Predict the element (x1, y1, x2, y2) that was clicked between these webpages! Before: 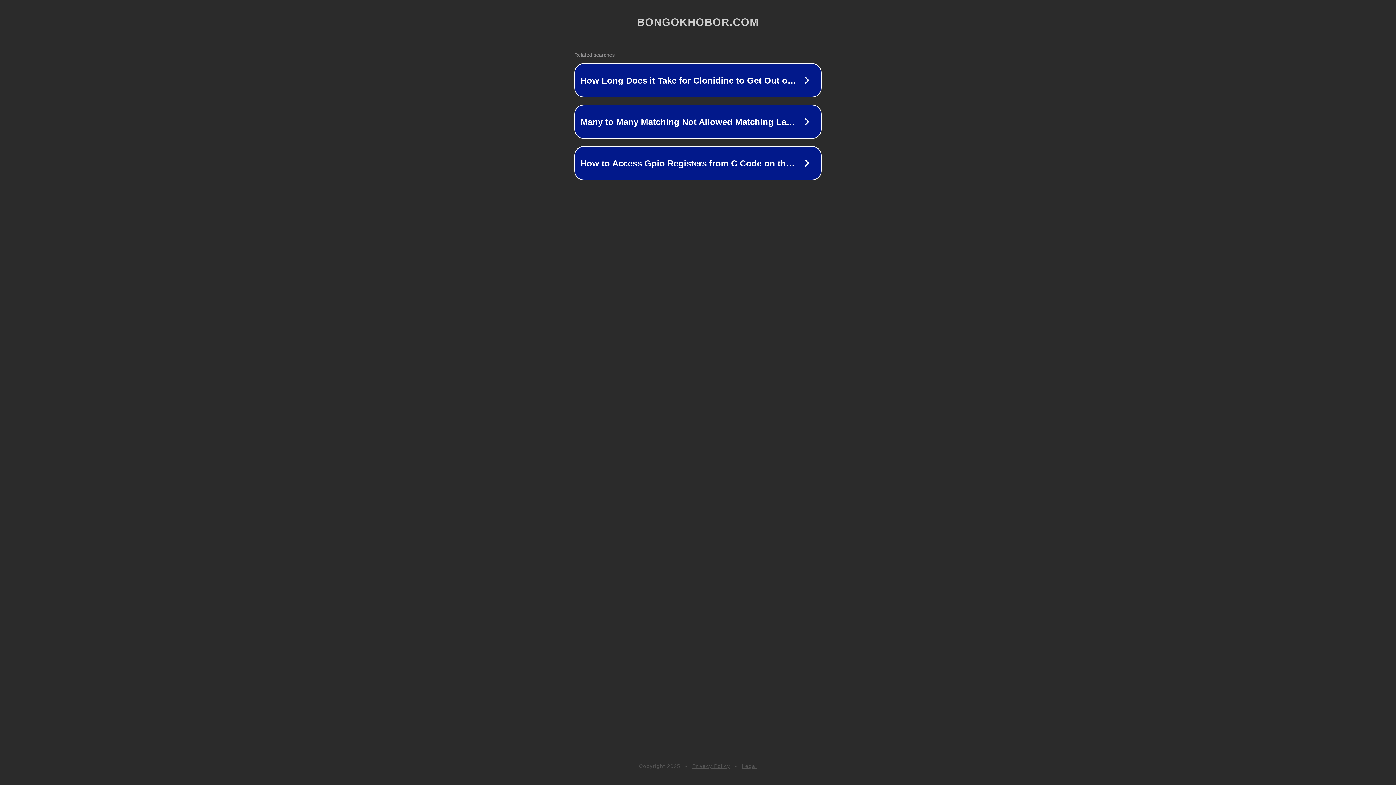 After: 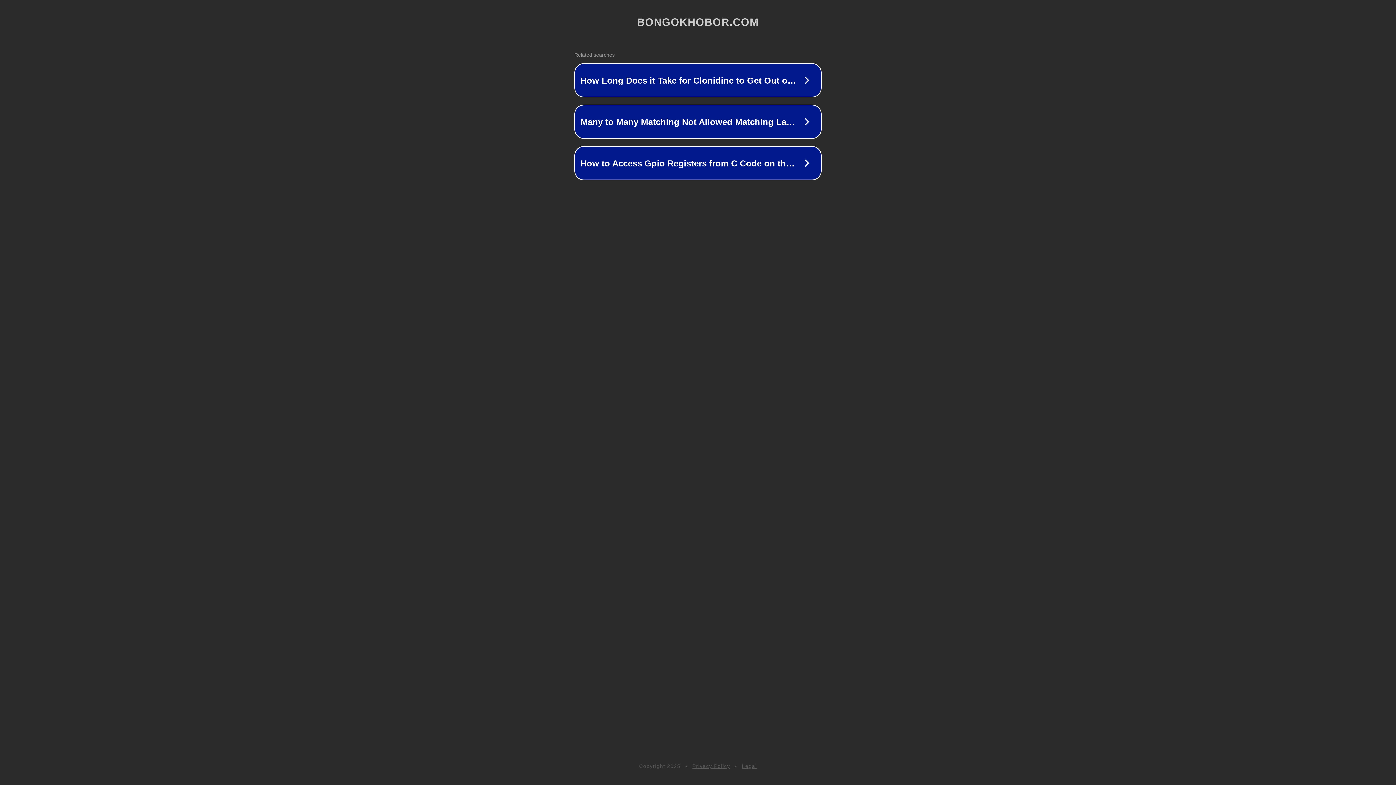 Action: label: Legal bbox: (742, 763, 757, 769)